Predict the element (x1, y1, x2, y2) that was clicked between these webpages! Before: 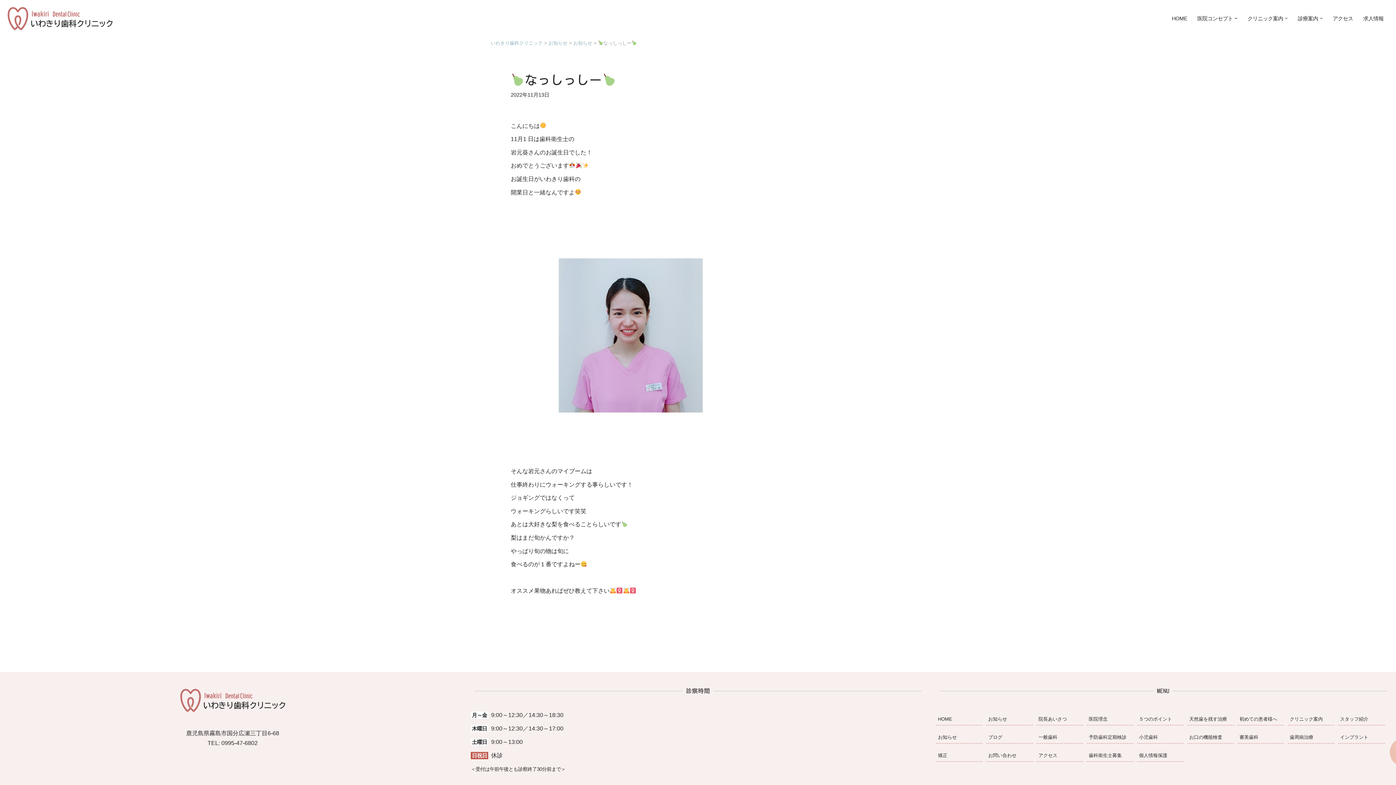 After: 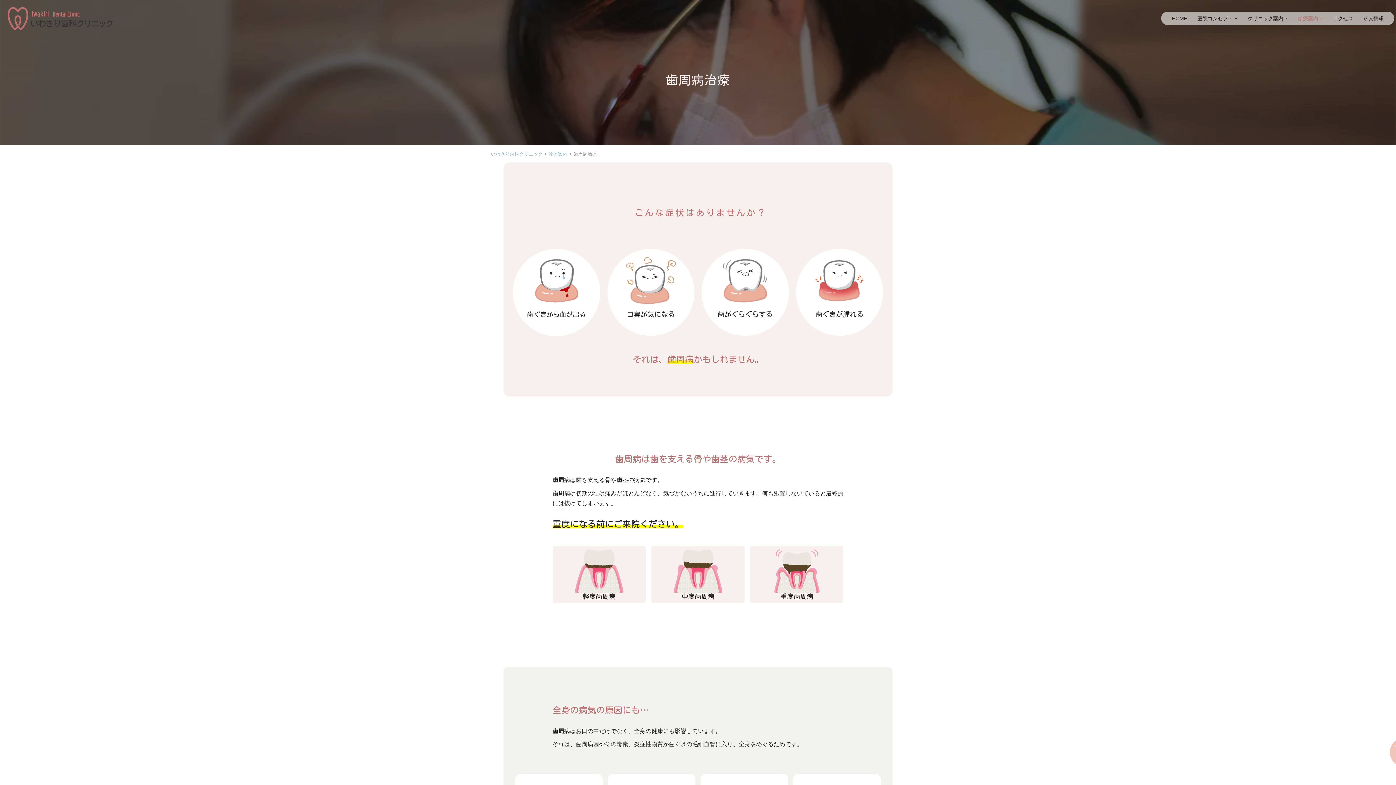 Action: label: 歯周病治療 bbox: (1288, 731, 1334, 744)